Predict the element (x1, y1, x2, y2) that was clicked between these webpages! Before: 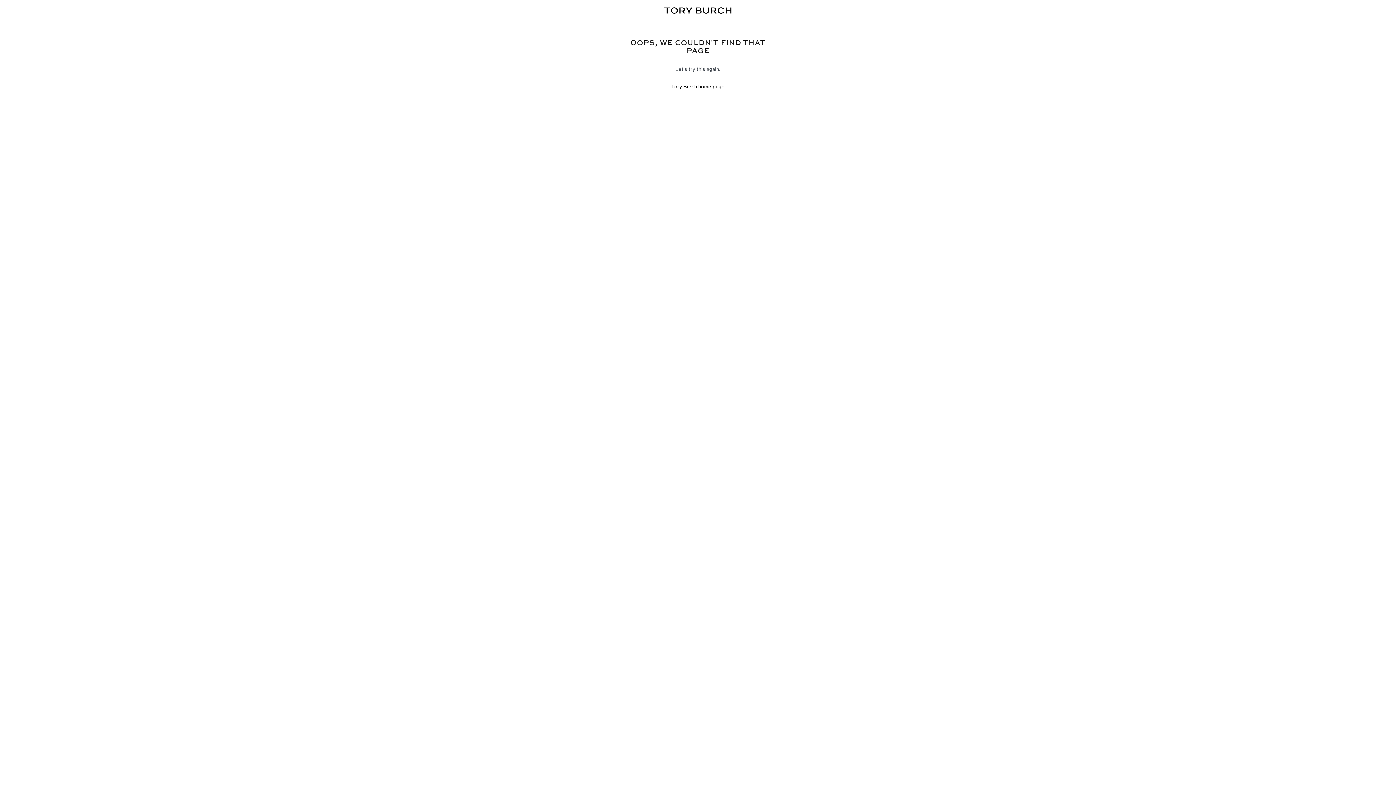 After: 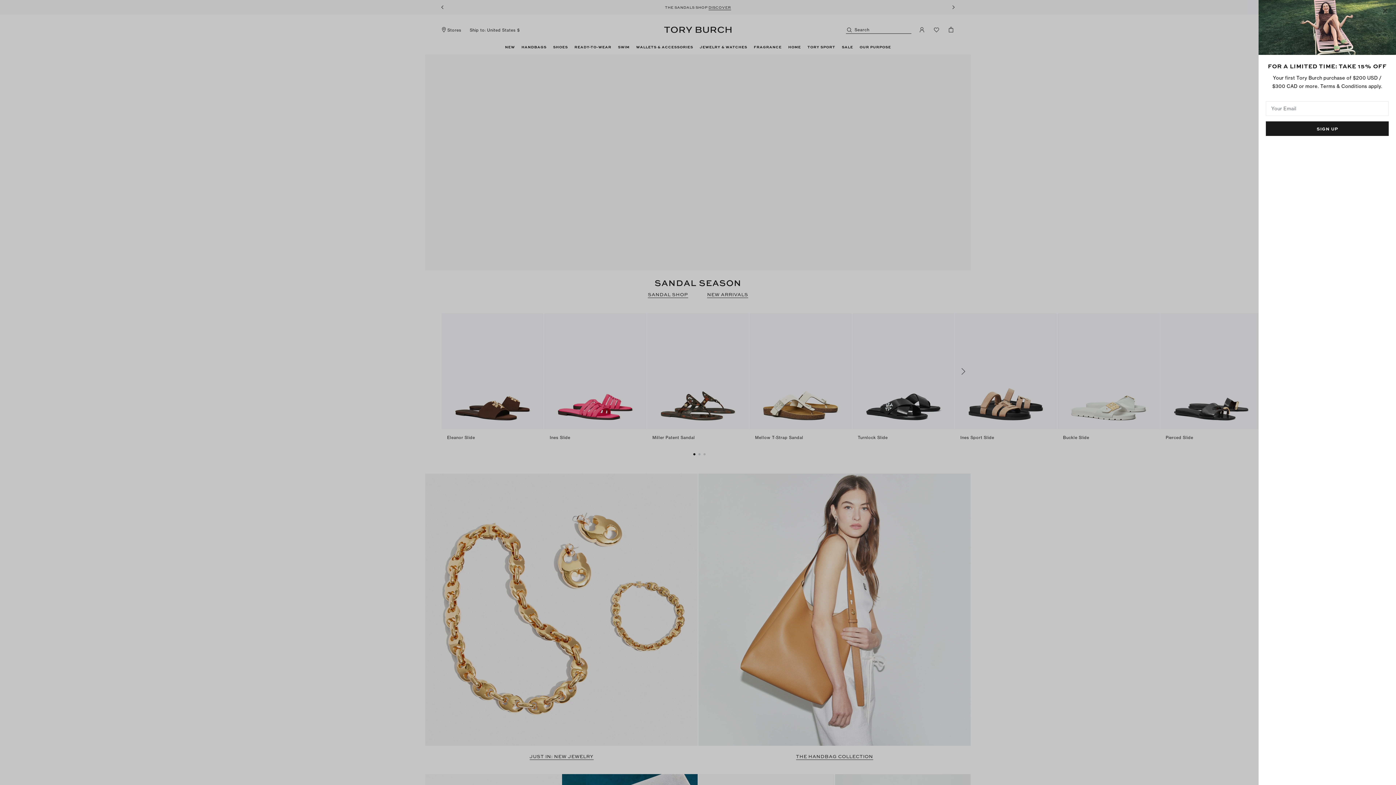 Action: label: Tory Burch bbox: (671, 83, 724, 89)